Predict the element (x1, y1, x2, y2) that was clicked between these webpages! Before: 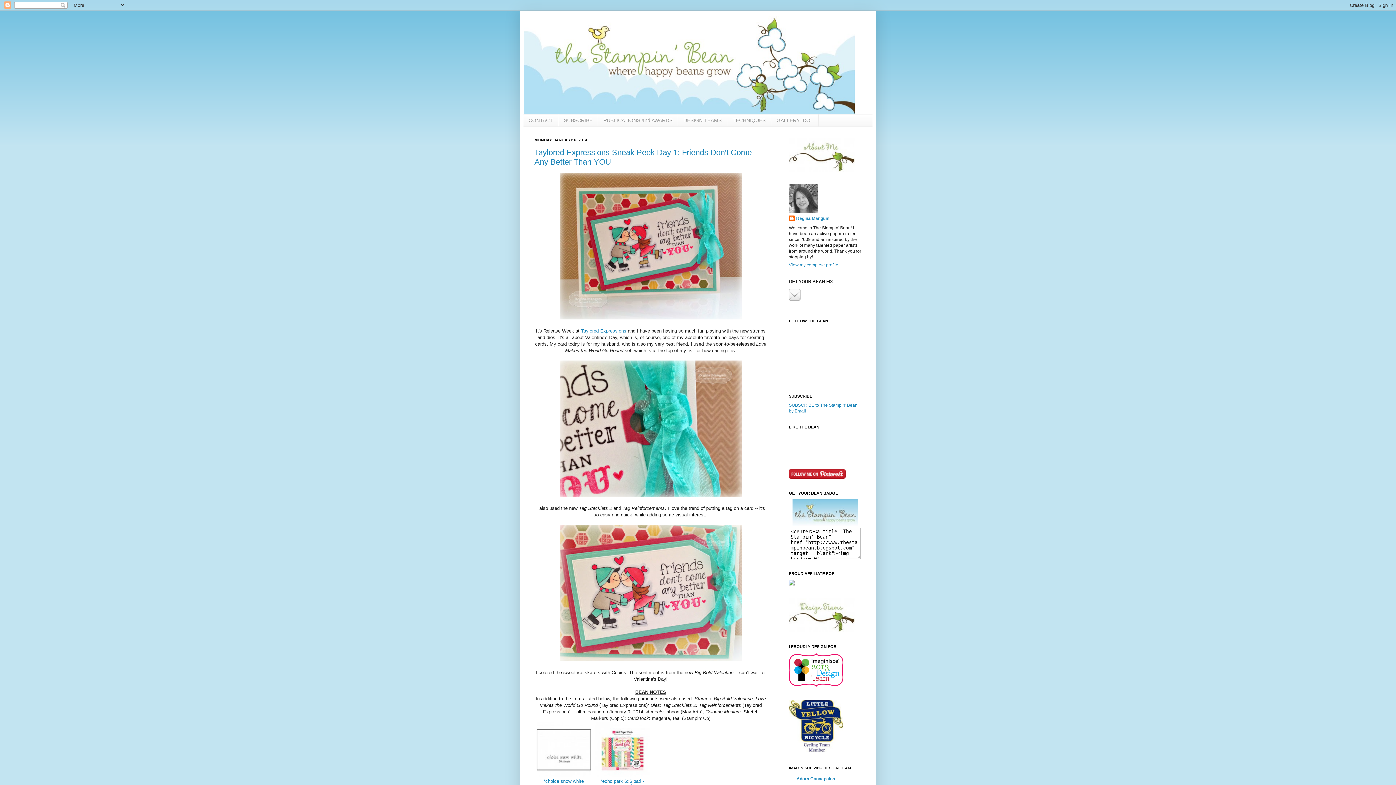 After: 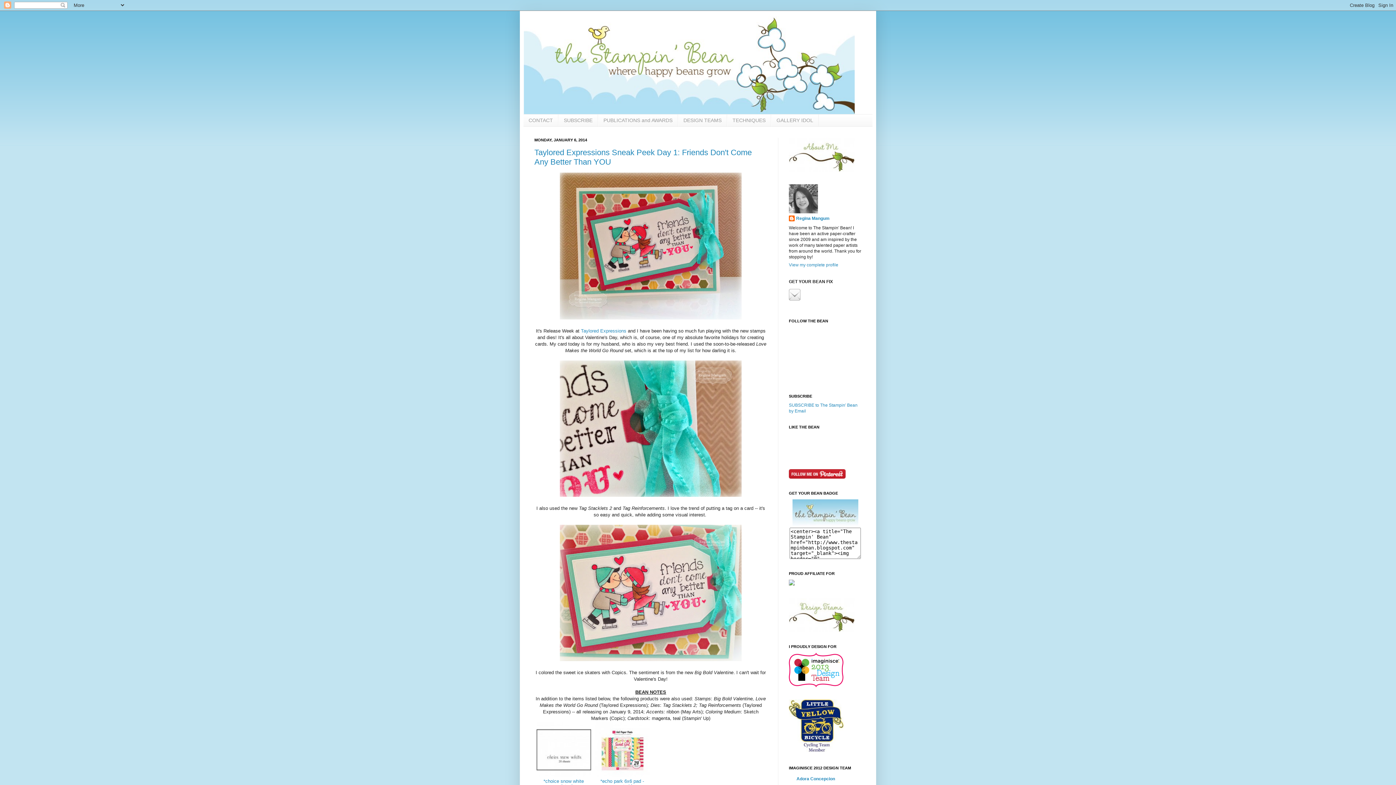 Action: bbox: (536, 773, 591, 778)